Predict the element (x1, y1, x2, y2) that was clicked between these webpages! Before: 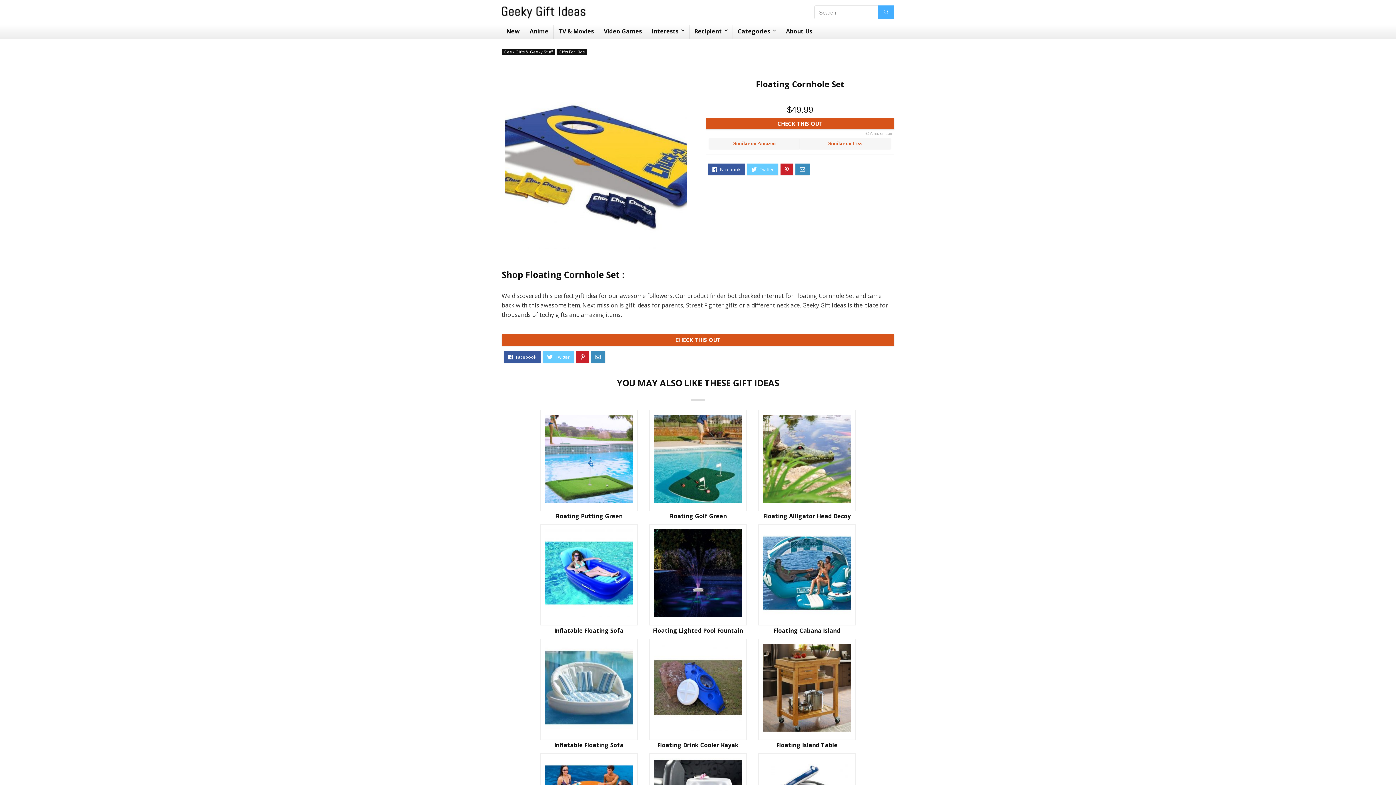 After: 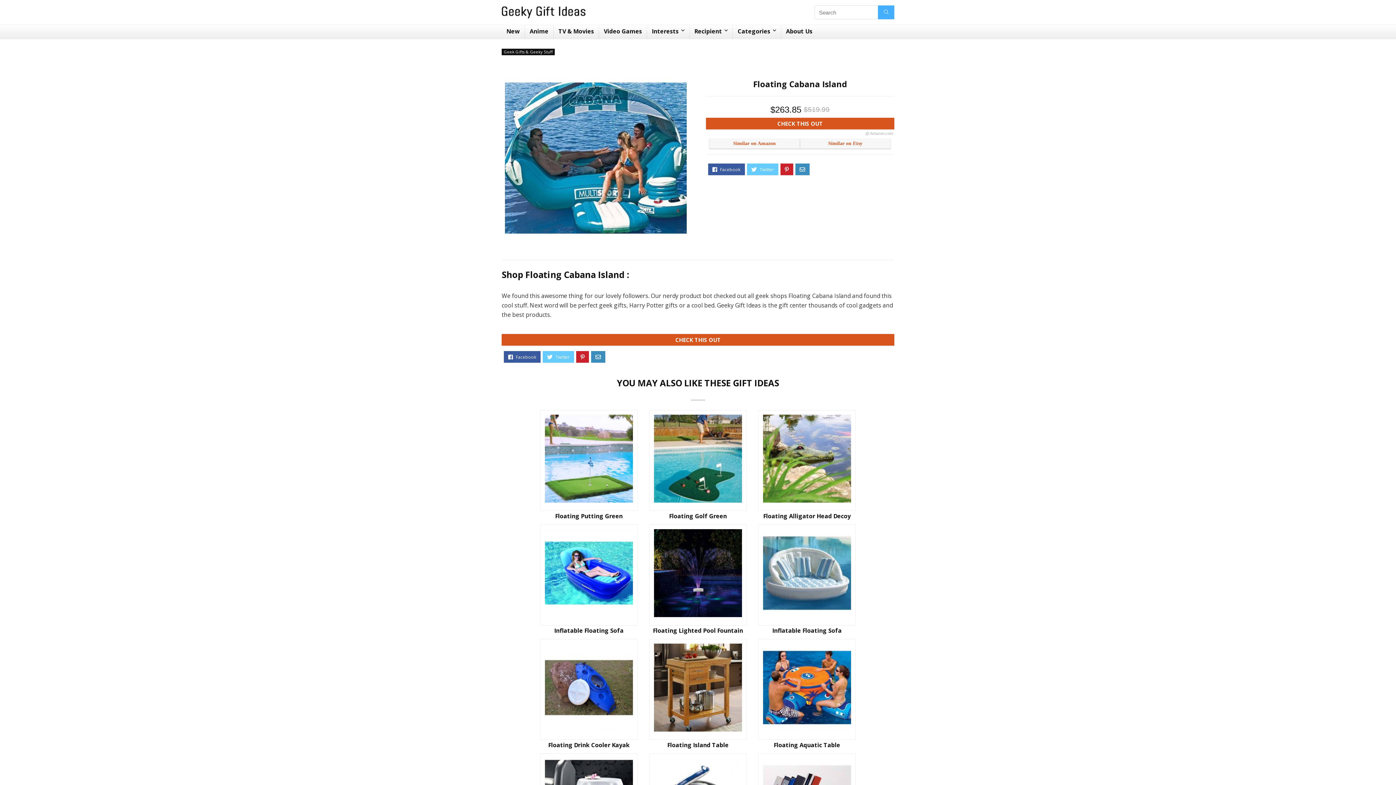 Action: bbox: (758, 625, 856, 636) label: Floating Cabana Island